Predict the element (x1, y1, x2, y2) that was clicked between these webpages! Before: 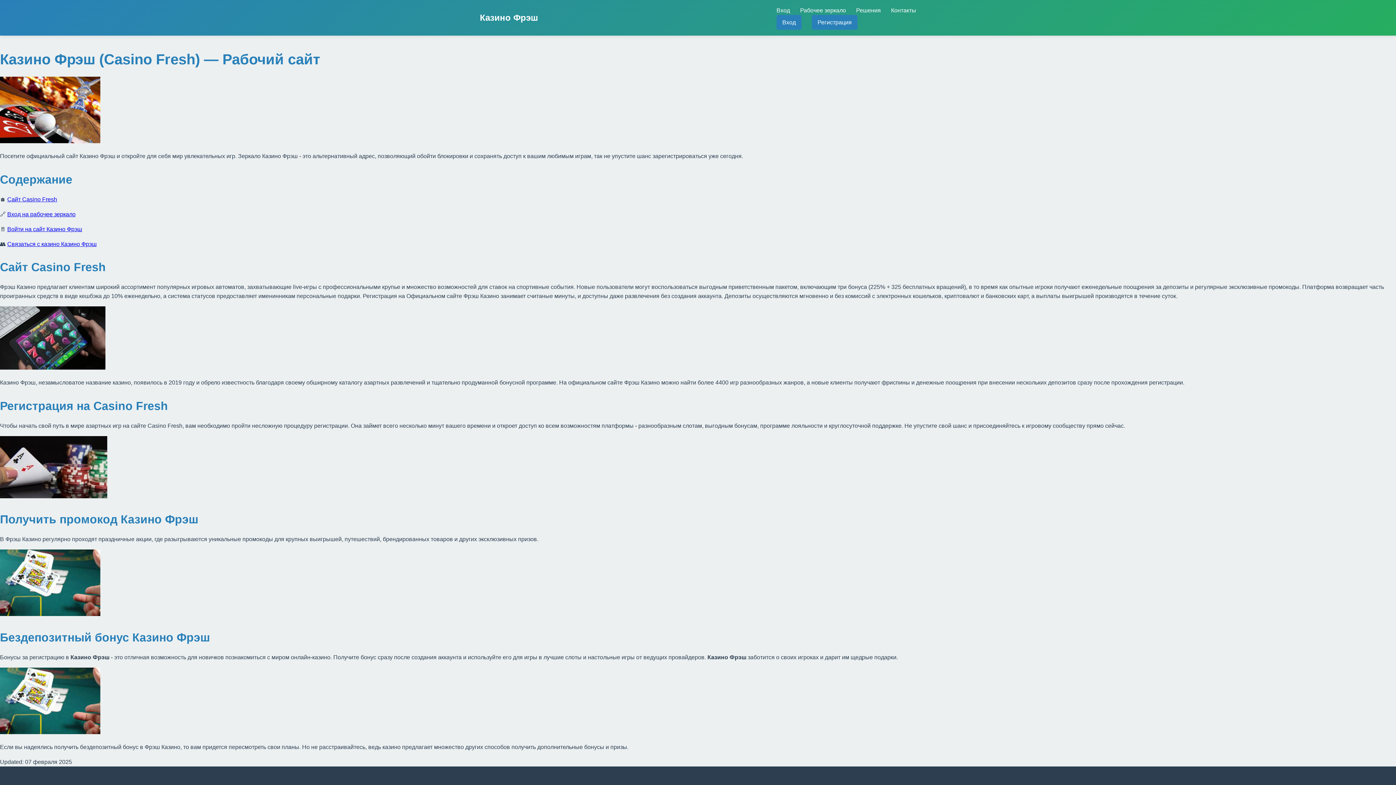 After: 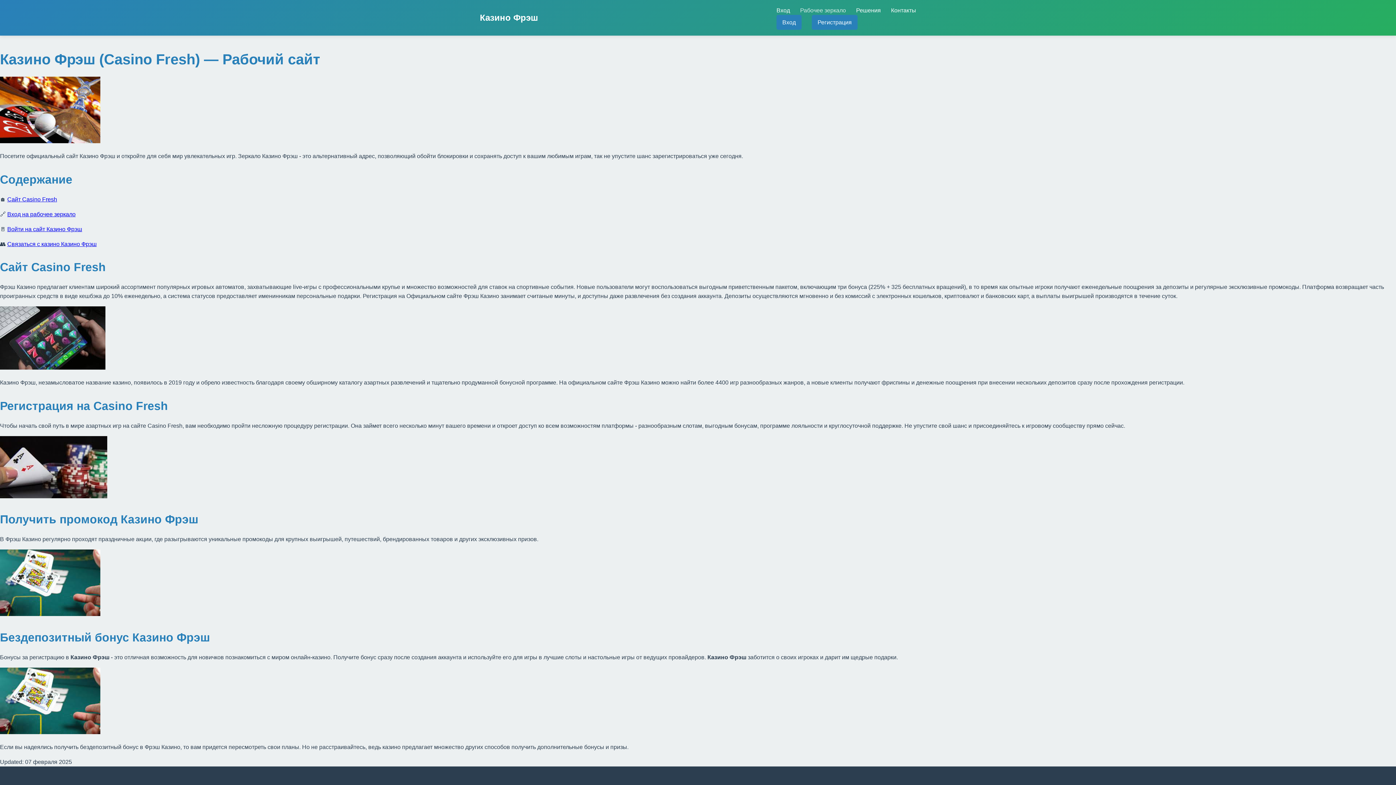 Action: label: Рабочее зеркало bbox: (800, 7, 846, 13)